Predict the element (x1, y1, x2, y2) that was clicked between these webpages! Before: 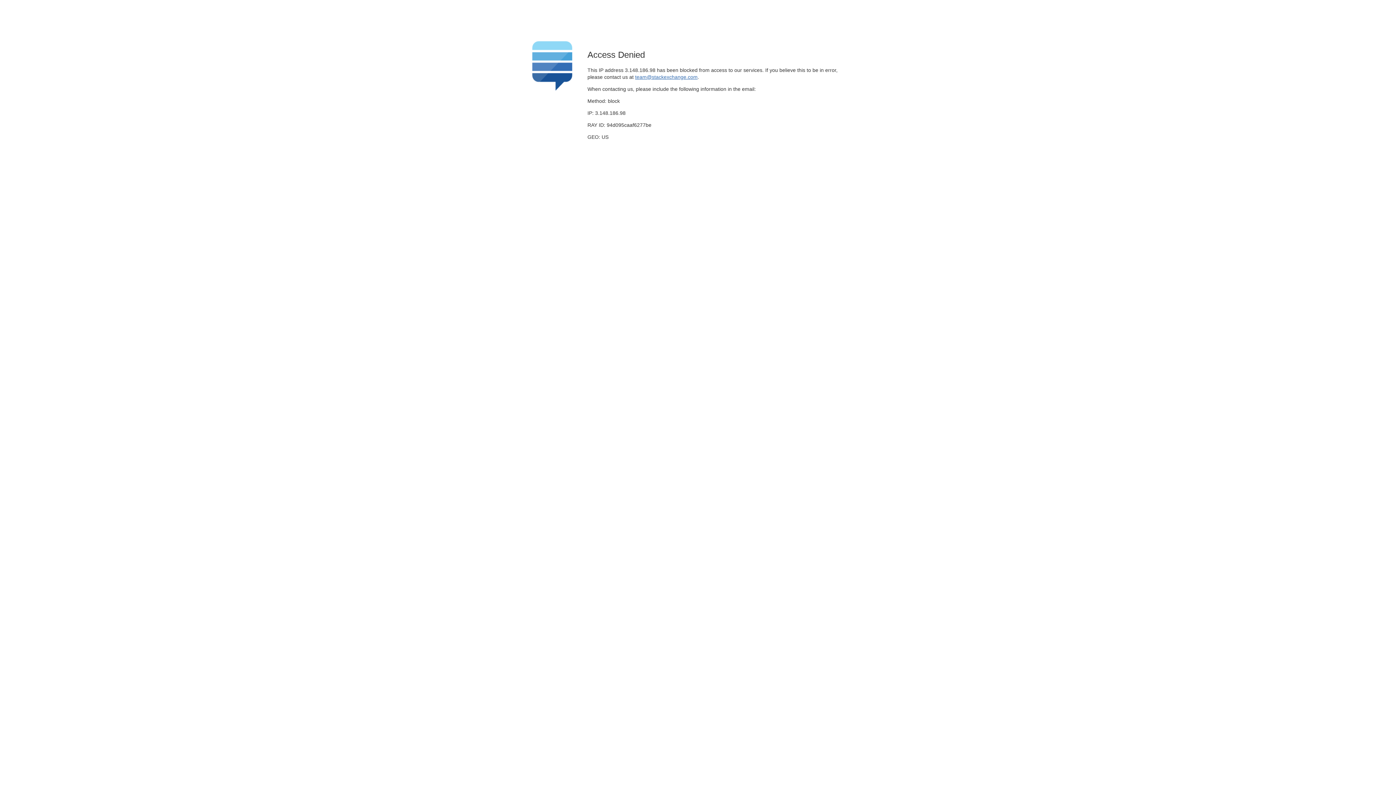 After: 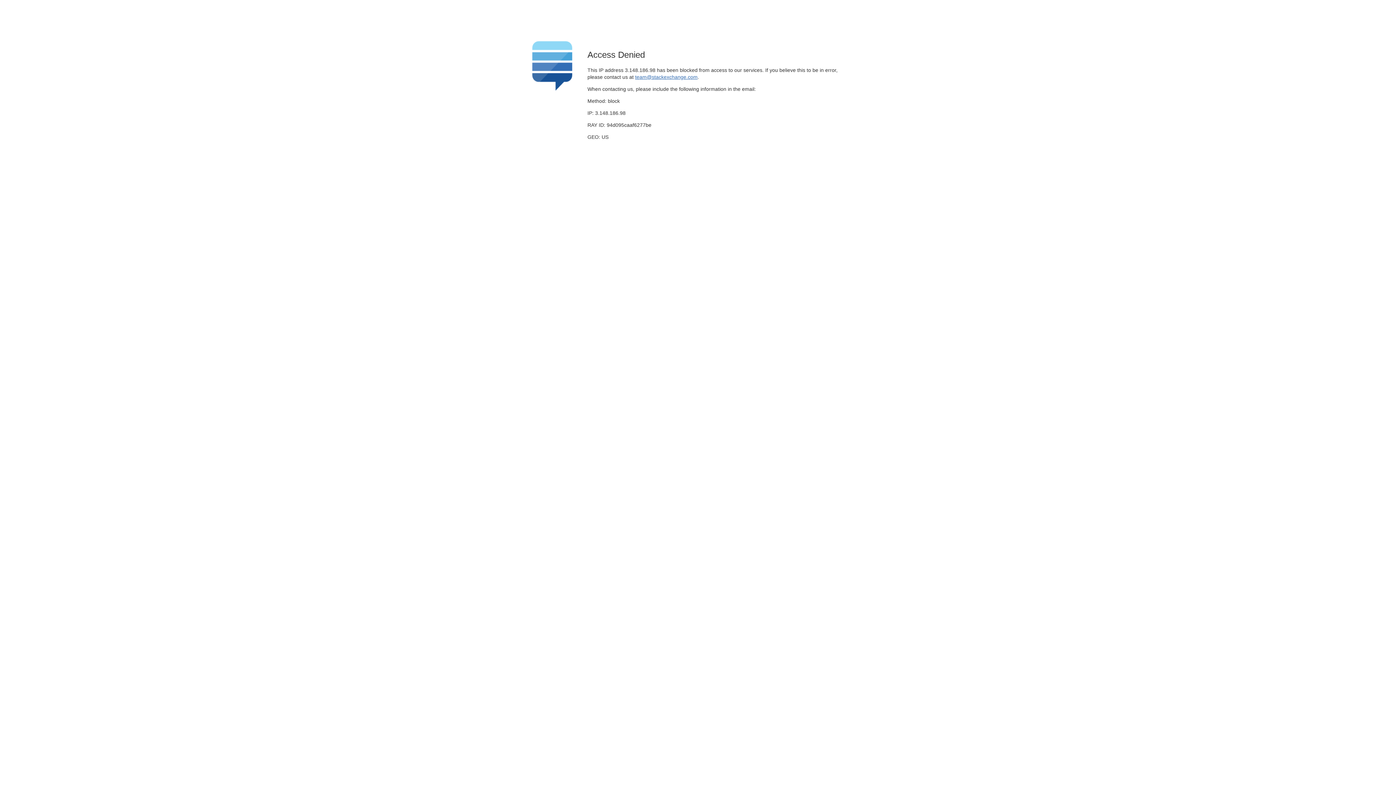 Action: label: team@stackexchange.com bbox: (635, 74, 697, 79)